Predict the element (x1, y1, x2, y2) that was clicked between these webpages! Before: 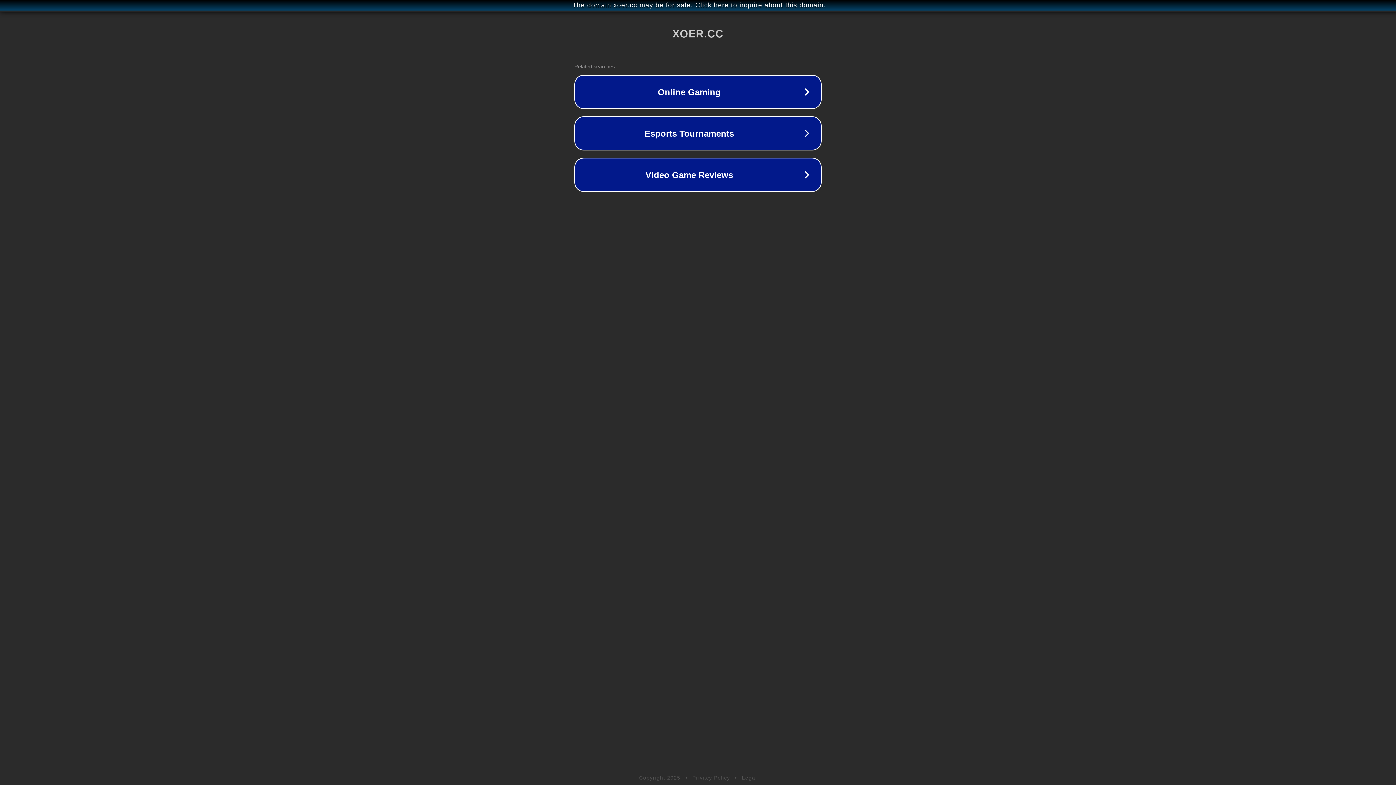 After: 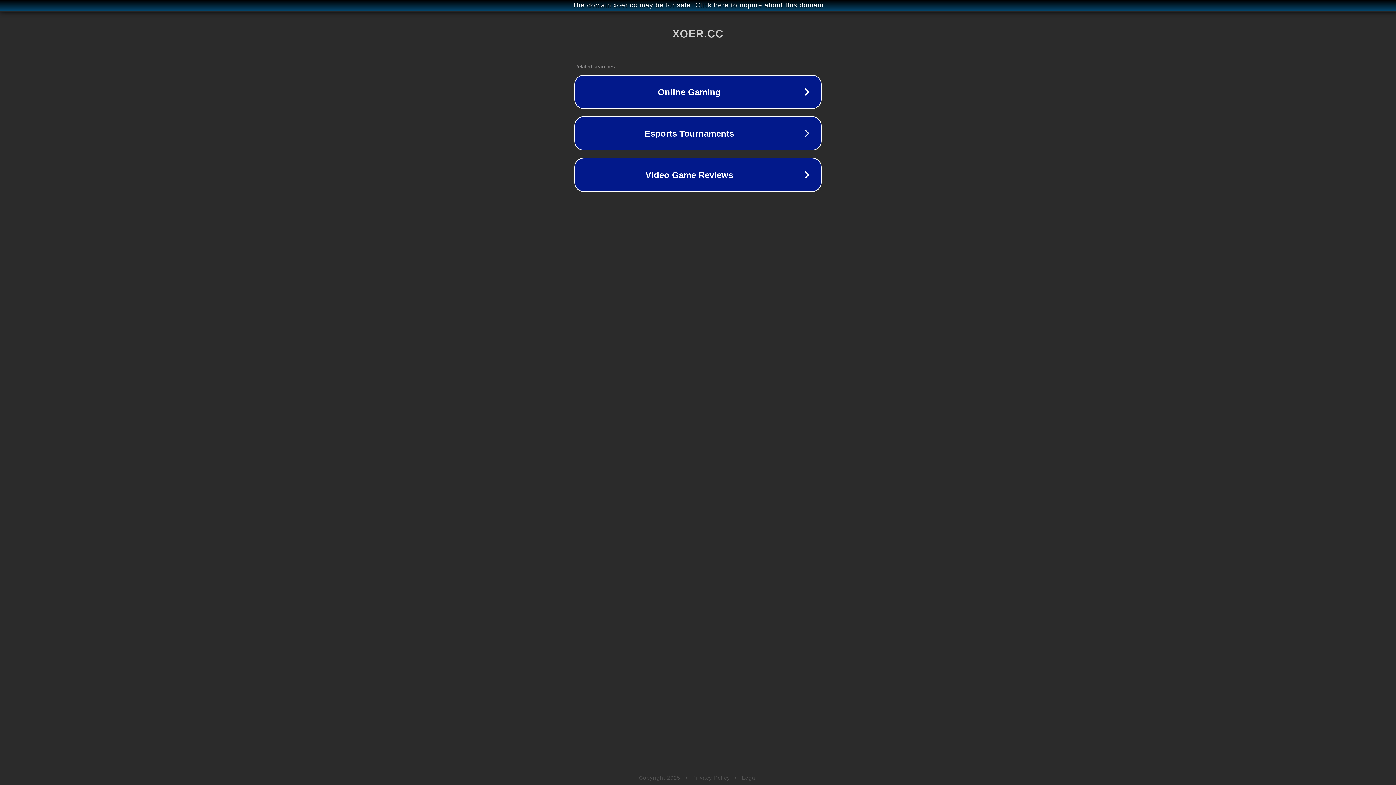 Action: label: Legal bbox: (742, 775, 757, 781)